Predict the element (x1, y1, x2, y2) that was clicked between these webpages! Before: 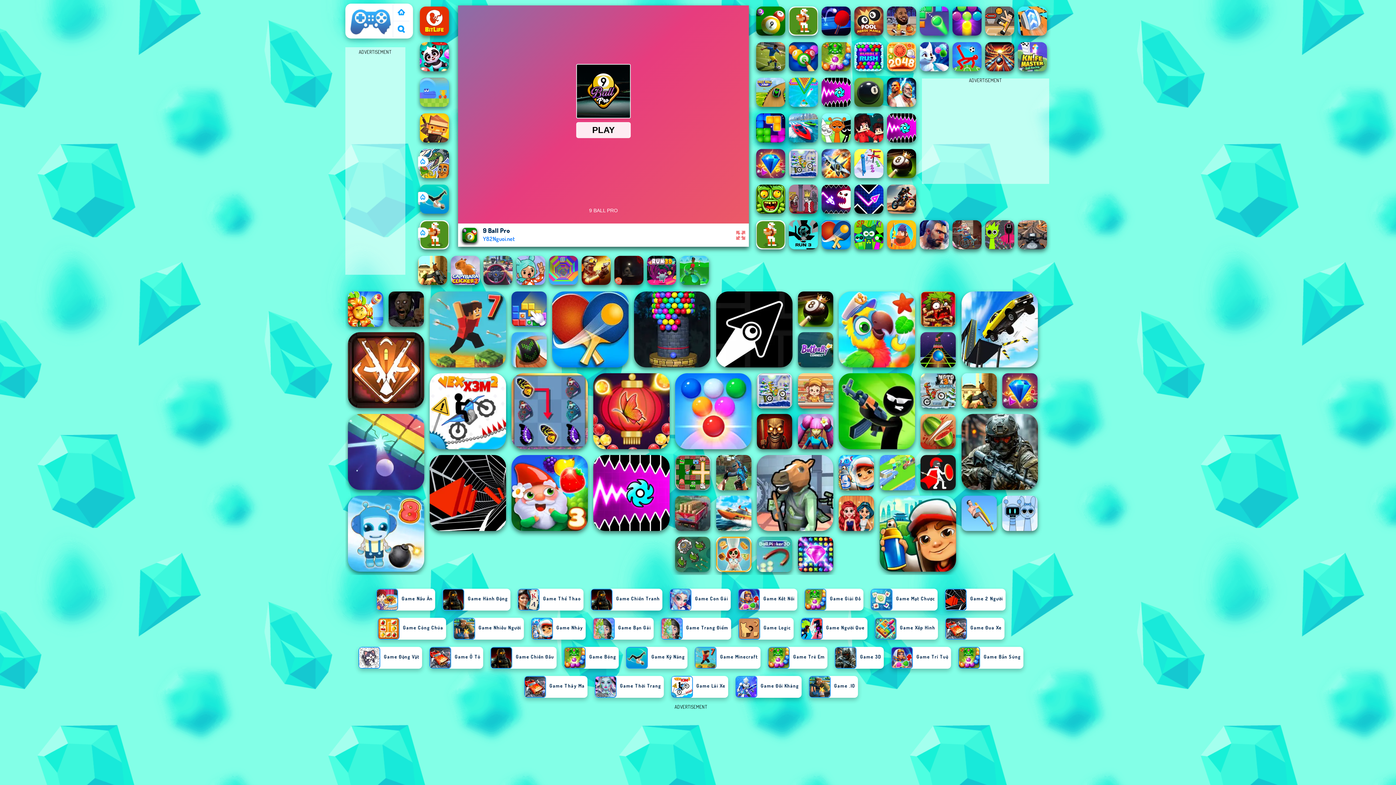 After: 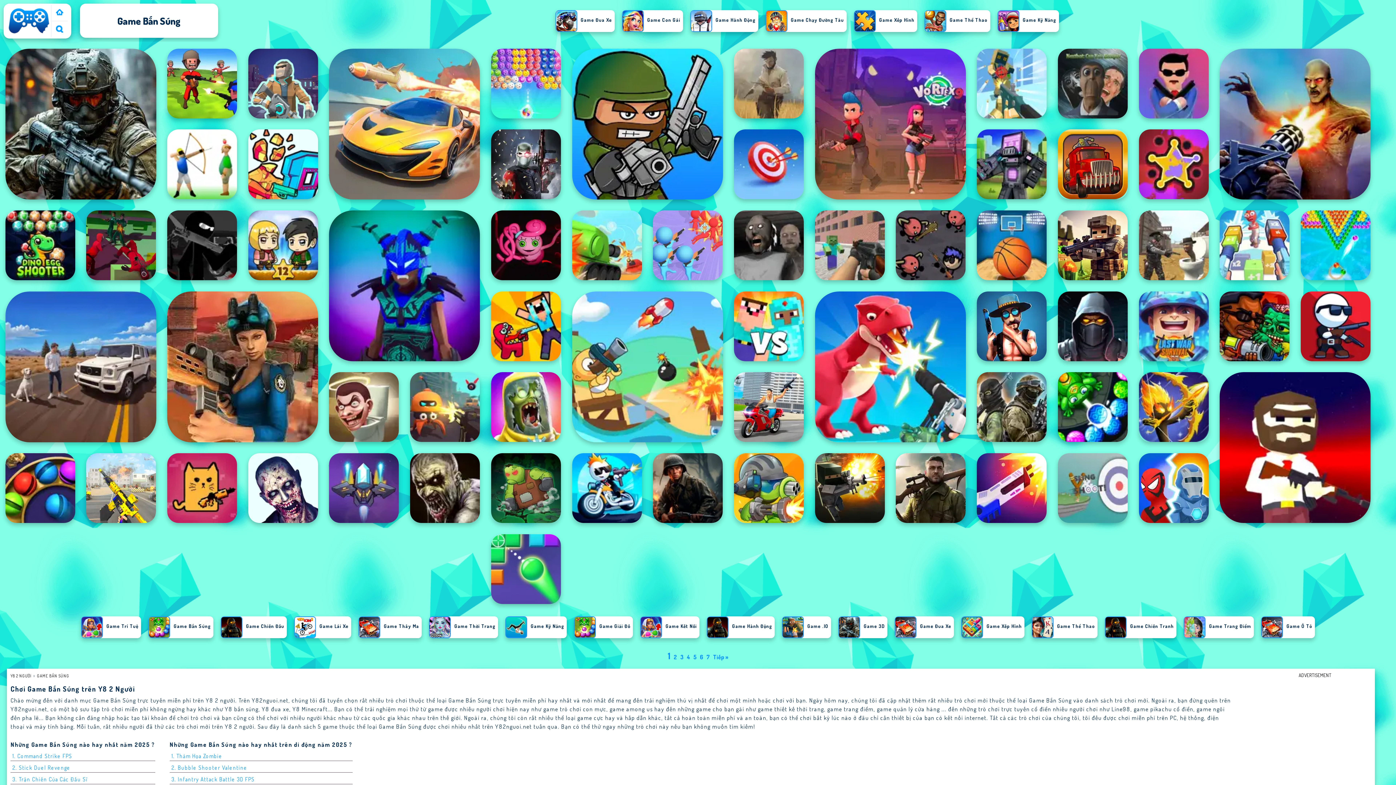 Action: label: Game Bắn Súng bbox: (958, 653, 1021, 669)